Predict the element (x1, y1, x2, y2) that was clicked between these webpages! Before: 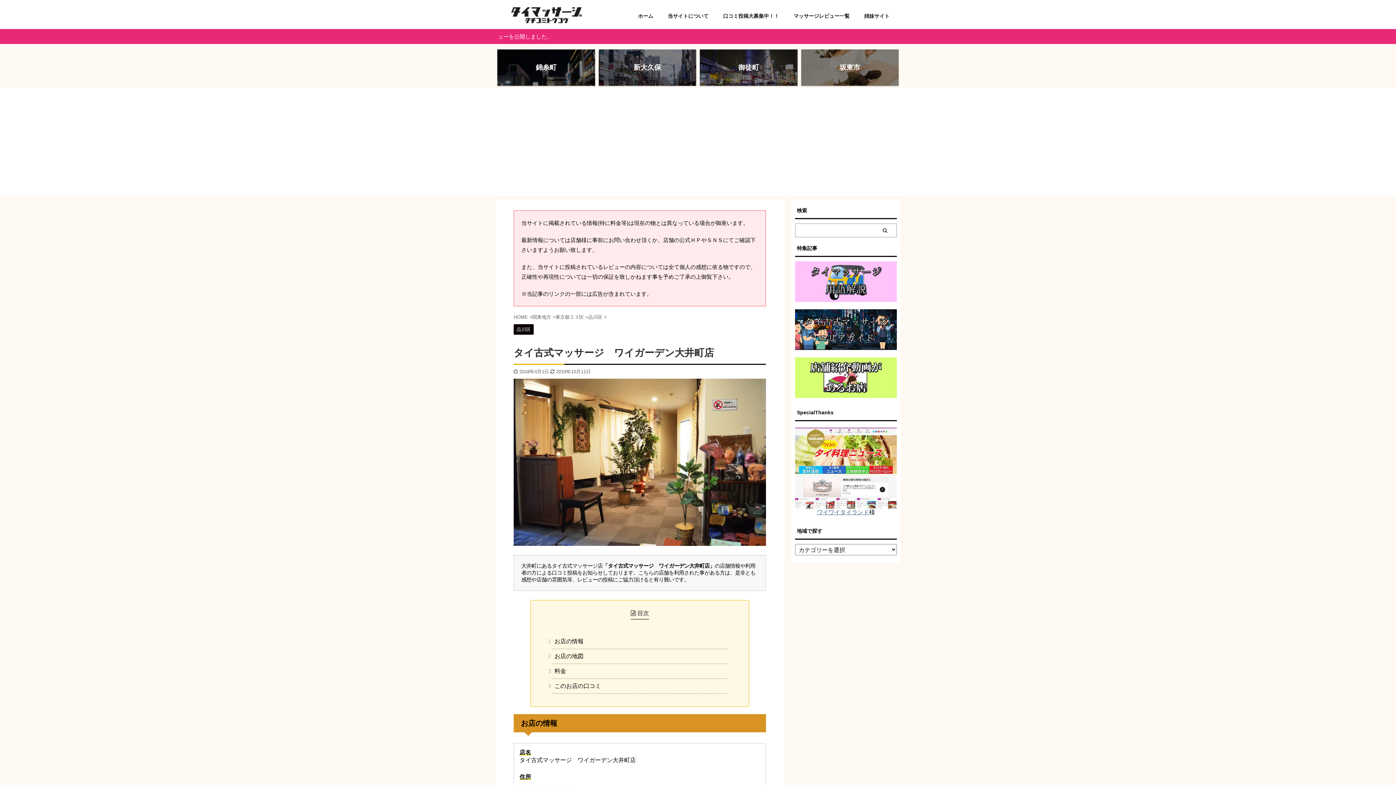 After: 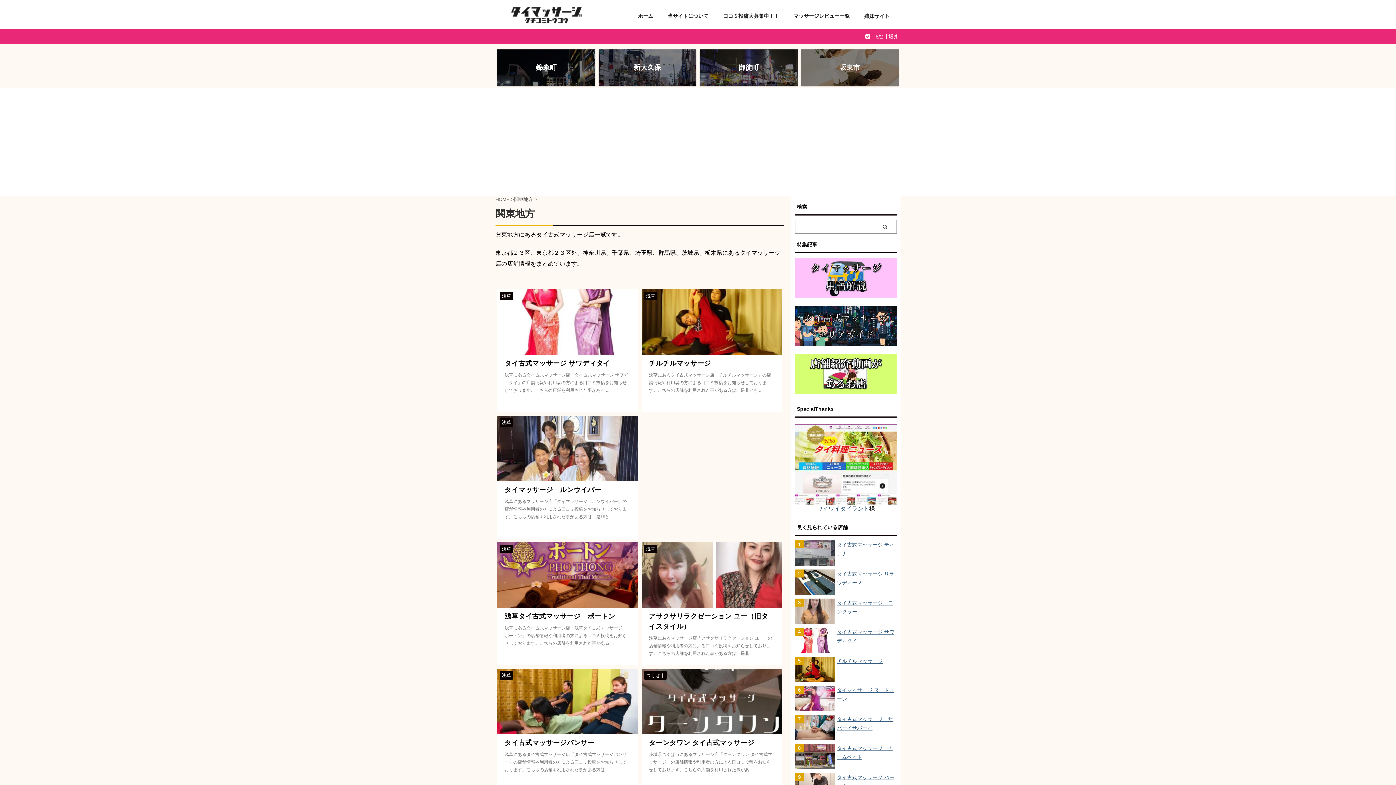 Action: bbox: (532, 314, 552, 320) label: 関東地方 